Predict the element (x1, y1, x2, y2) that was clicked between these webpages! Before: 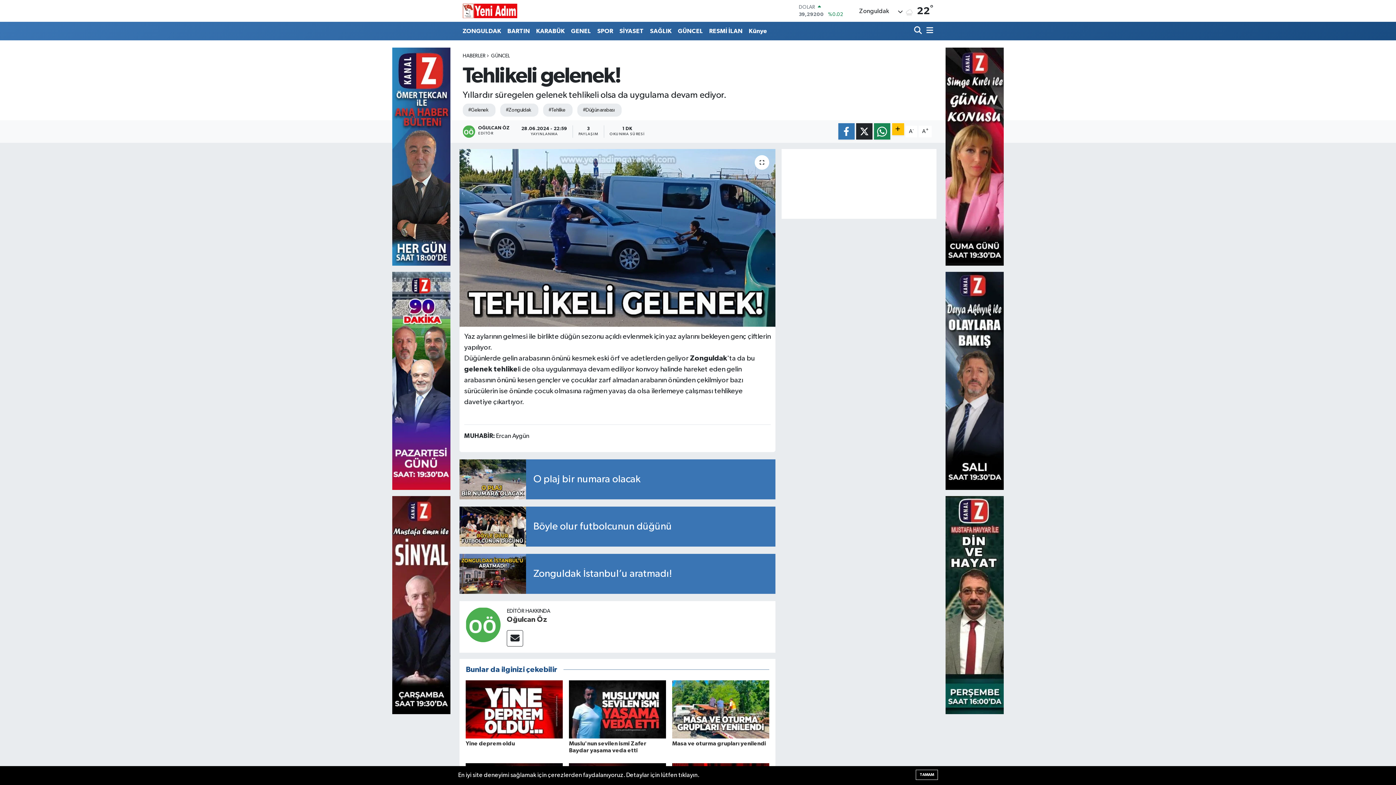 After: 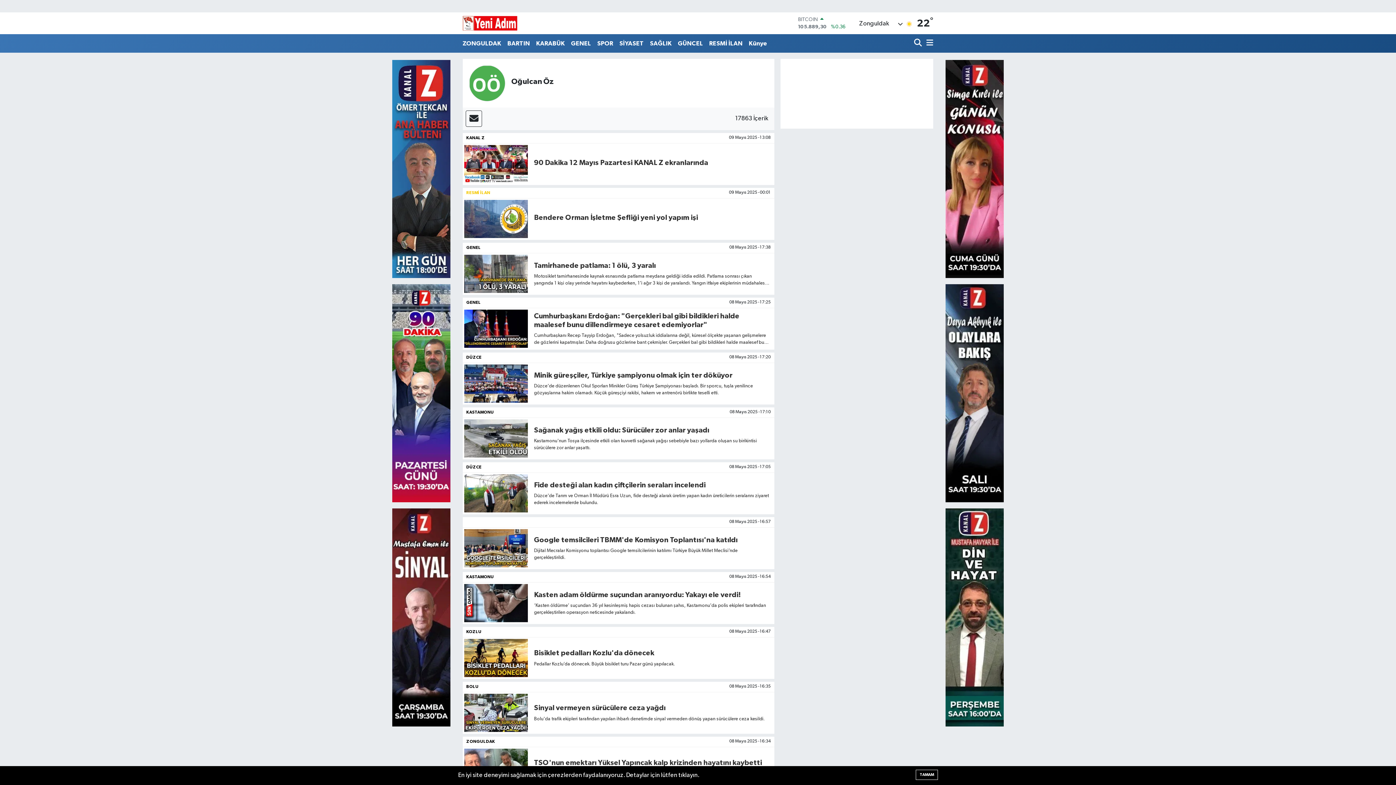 Action: label: Oğulcan Öz bbox: (507, 616, 547, 623)